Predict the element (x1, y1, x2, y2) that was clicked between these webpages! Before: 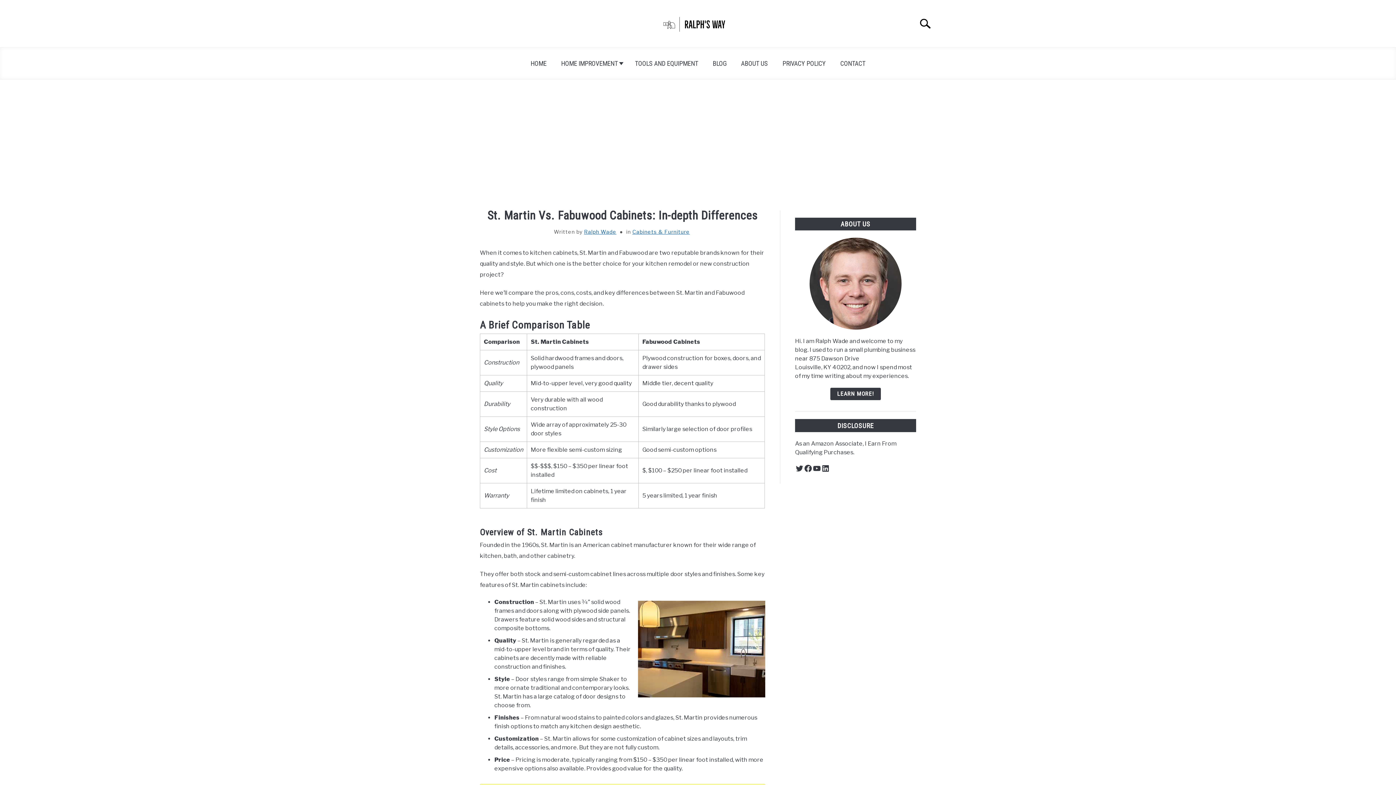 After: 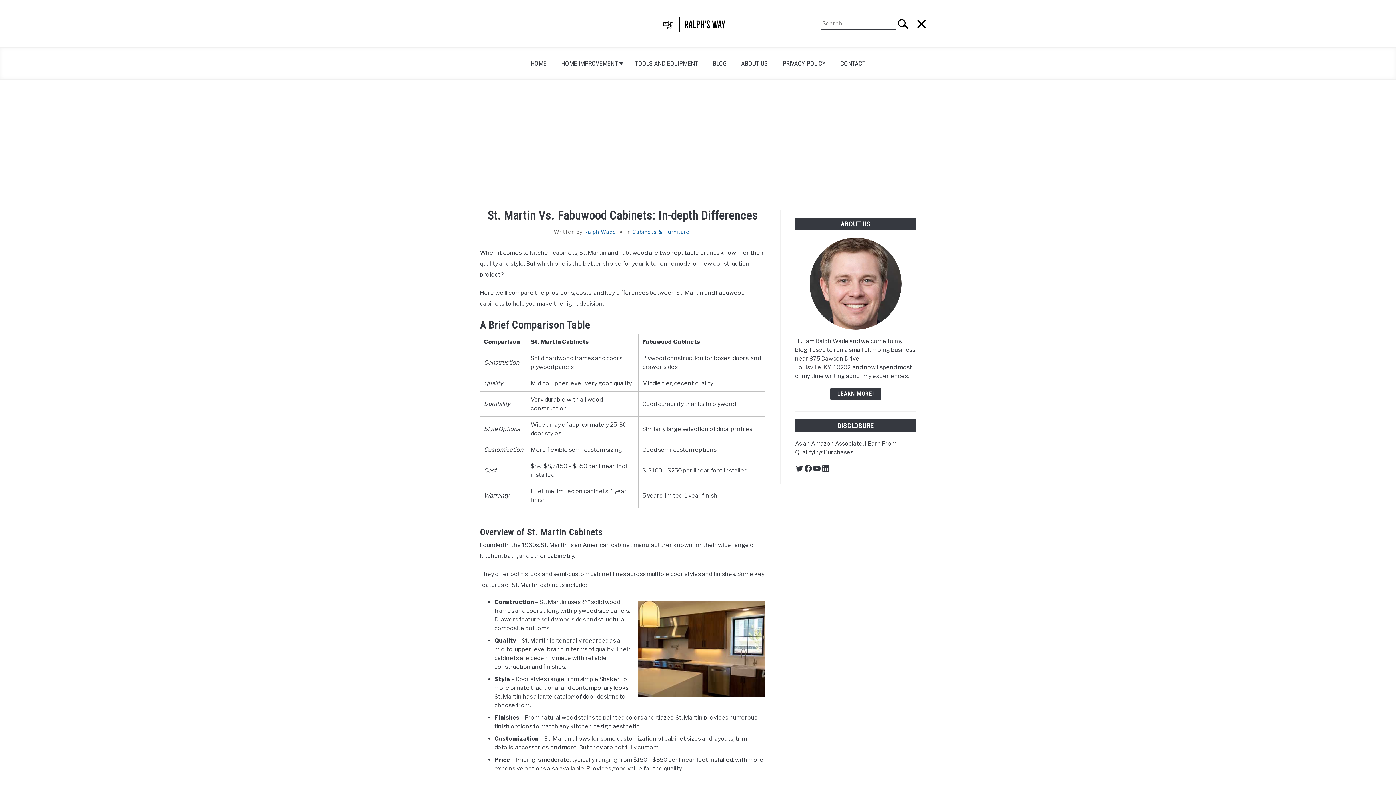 Action: bbox: (912, 10, 945, 36) label: Search